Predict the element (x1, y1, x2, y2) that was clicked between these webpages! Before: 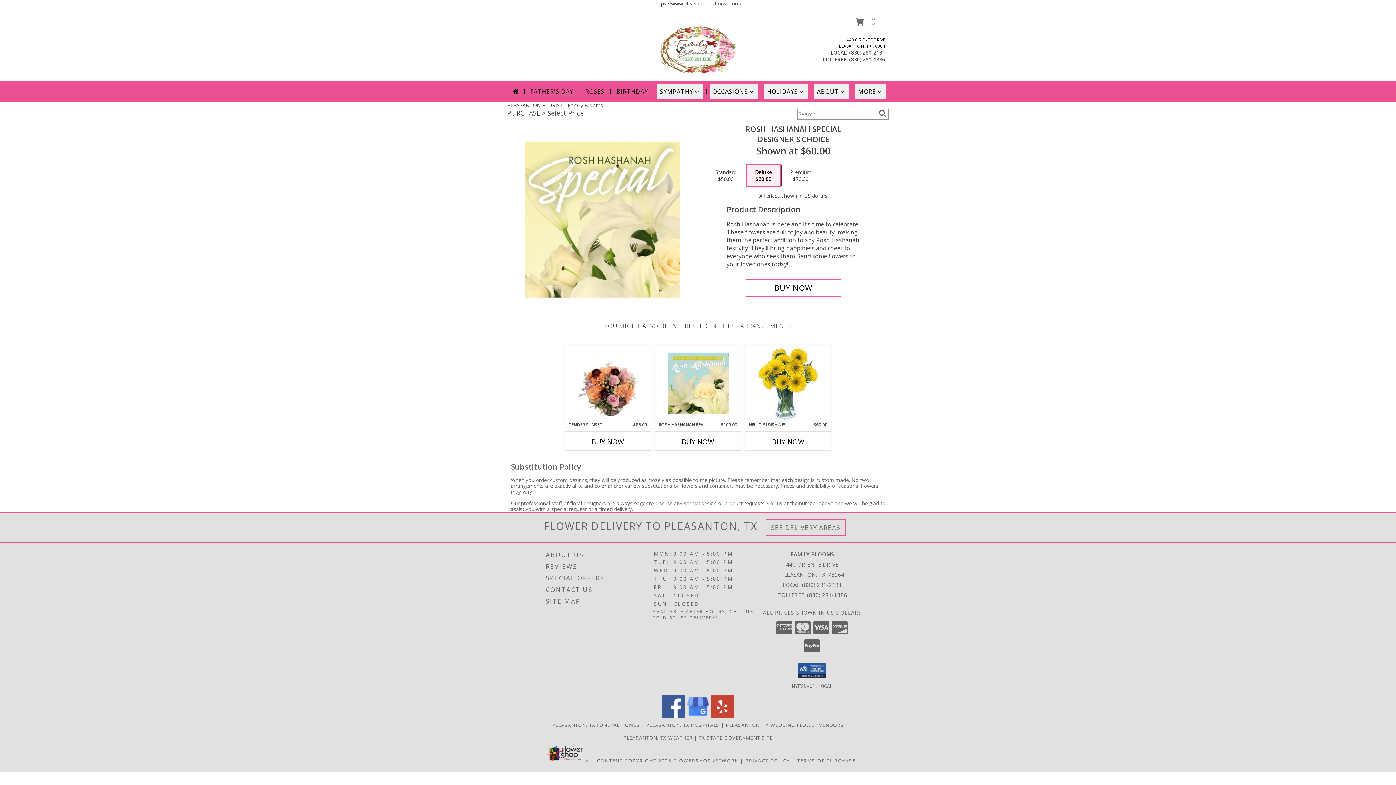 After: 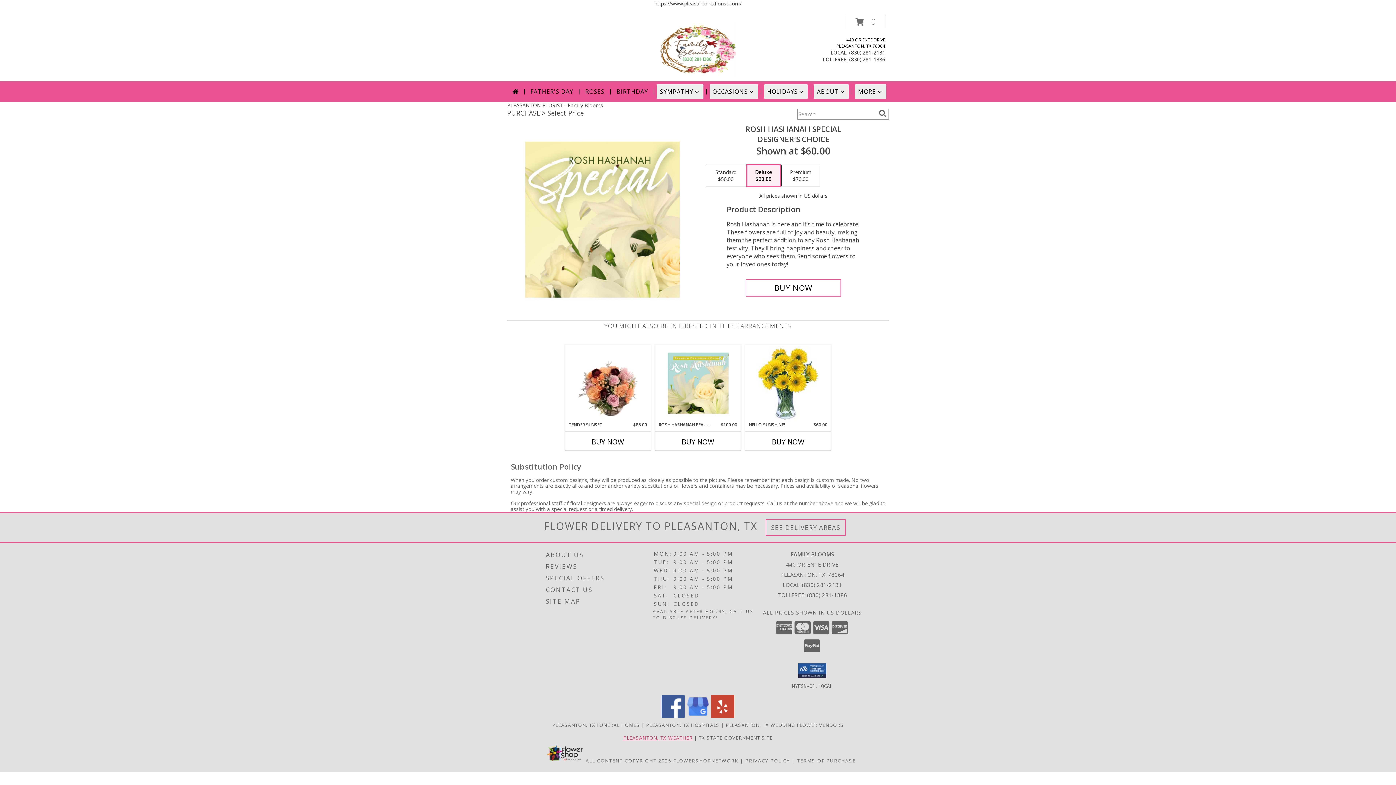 Action: label: PLEASANTON, TX WEATHER bbox: (623, 734, 692, 741)